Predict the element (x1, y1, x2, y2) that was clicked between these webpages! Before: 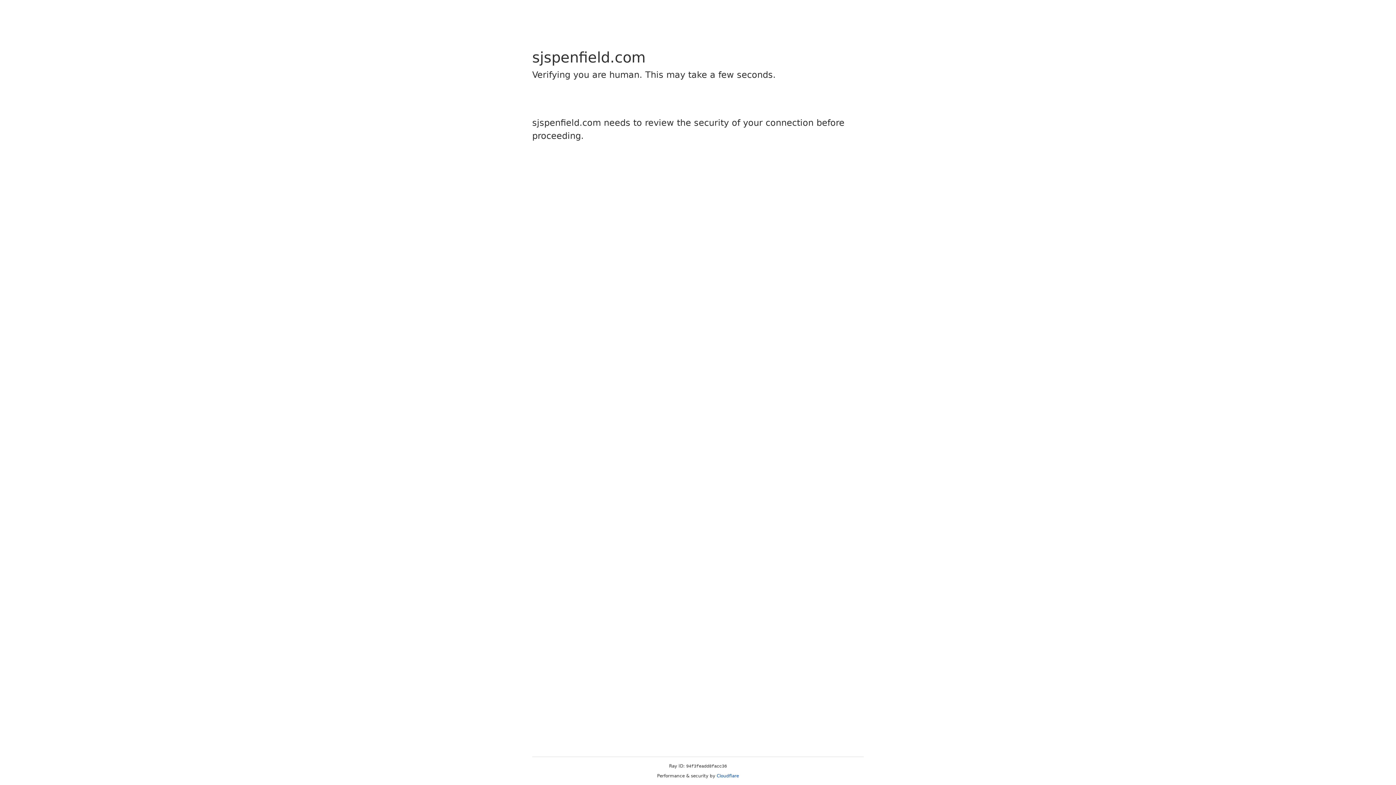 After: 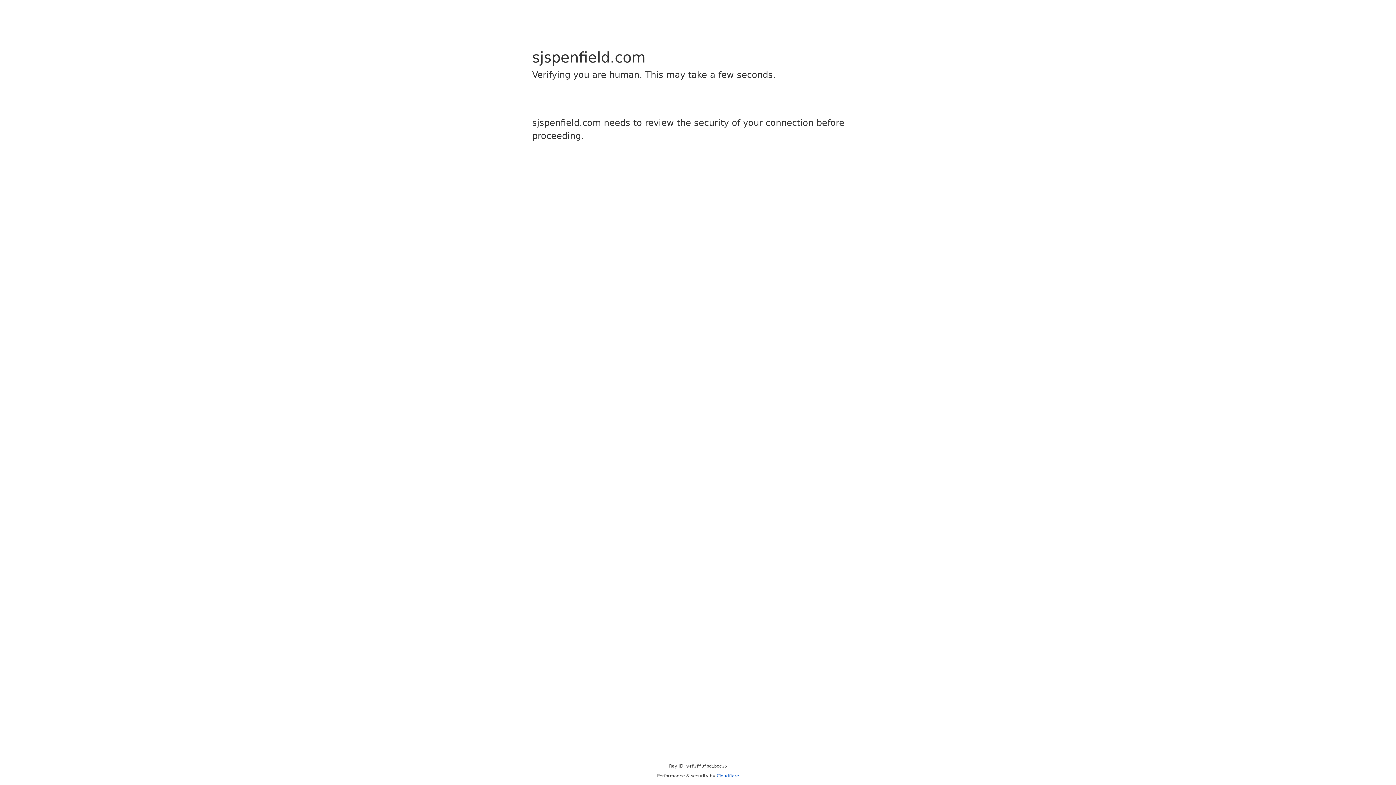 Action: label: Cloudflare bbox: (716, 773, 739, 778)